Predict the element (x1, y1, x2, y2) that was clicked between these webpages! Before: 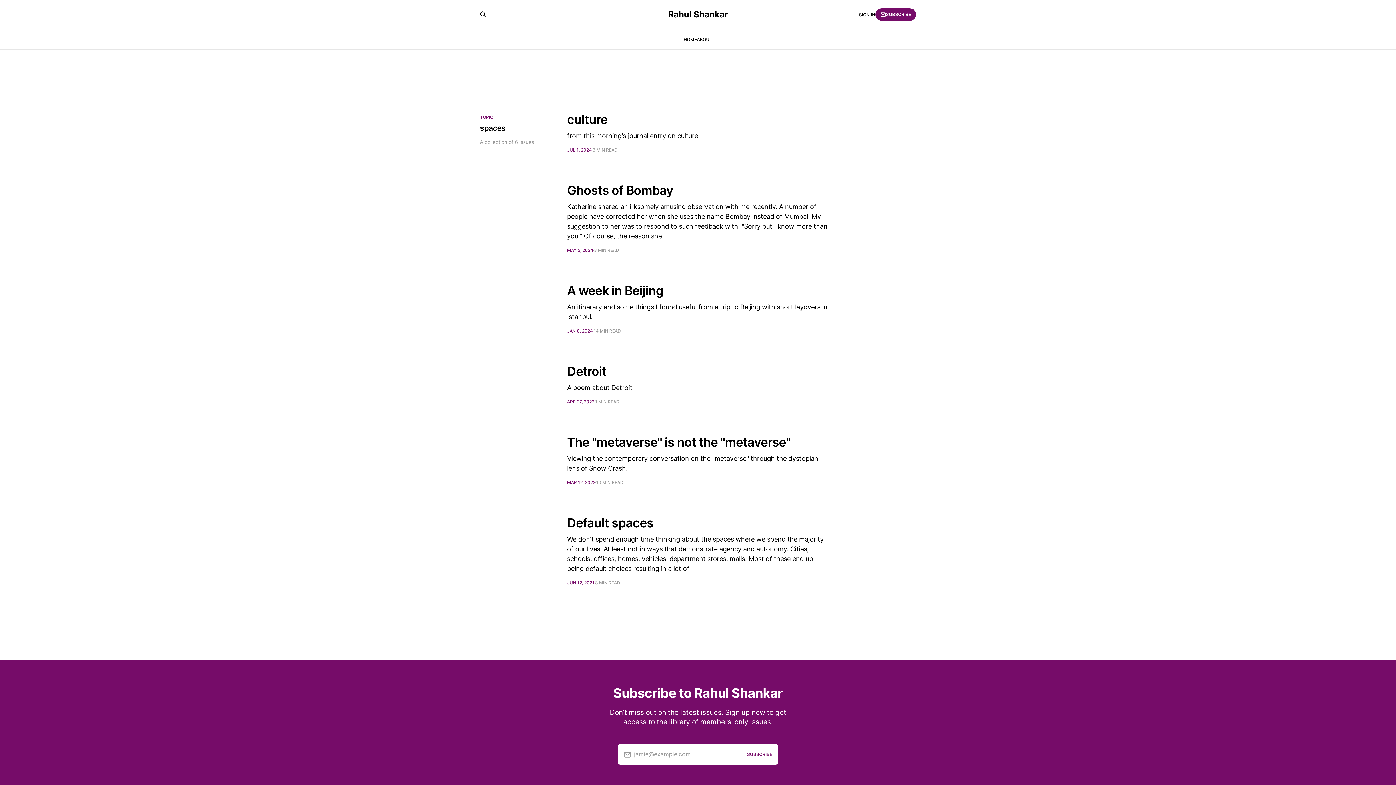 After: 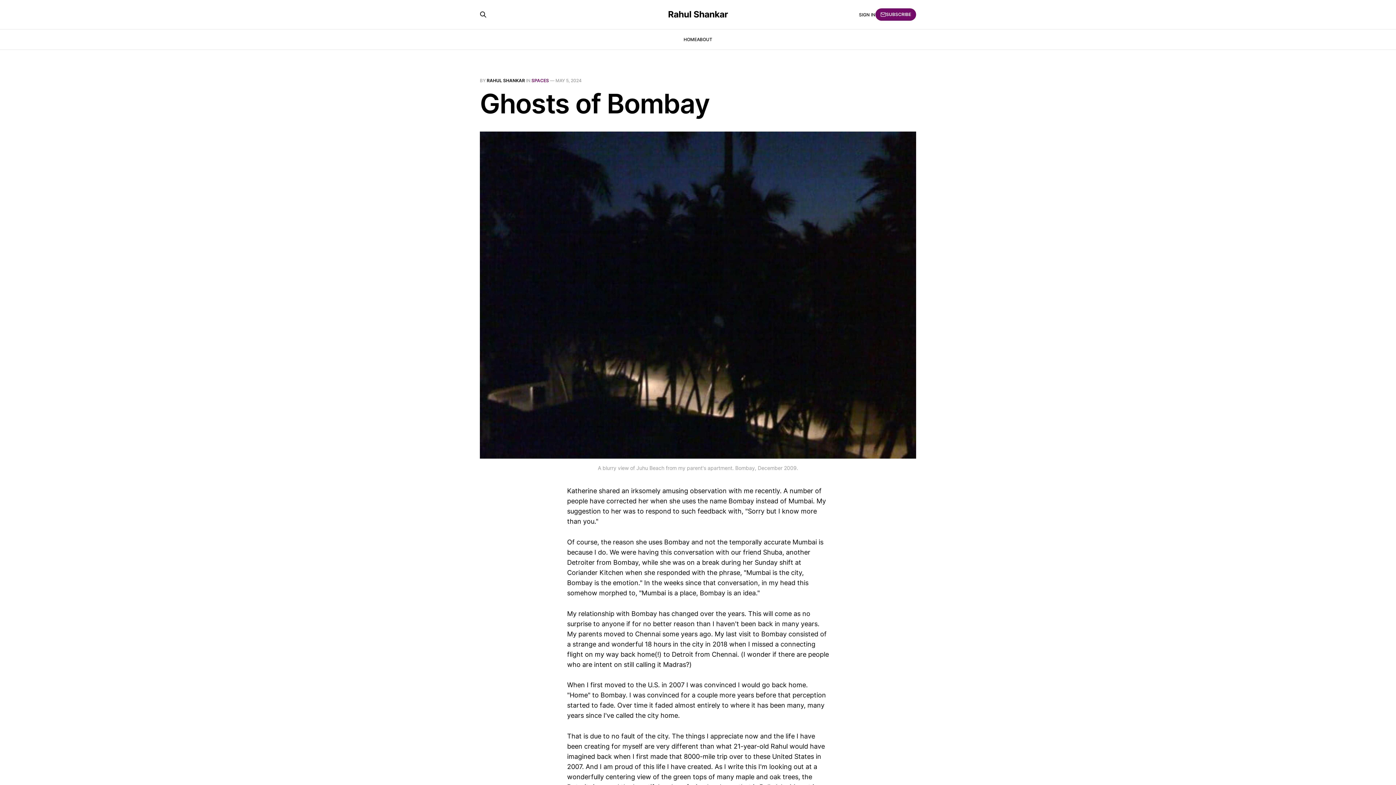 Action: bbox: (567, 183, 829, 254) label: Ghosts of Bombay
Katherine shared an irksomely amusing observation with me recently. A number of people have corrected her when she uses the name Bombay instead of Mumbai. My suggestion to her was to respond to such feedback with, "Sorry but I know more than you." Of course, the reason she
MAY 5, 2024
3 MIN READ